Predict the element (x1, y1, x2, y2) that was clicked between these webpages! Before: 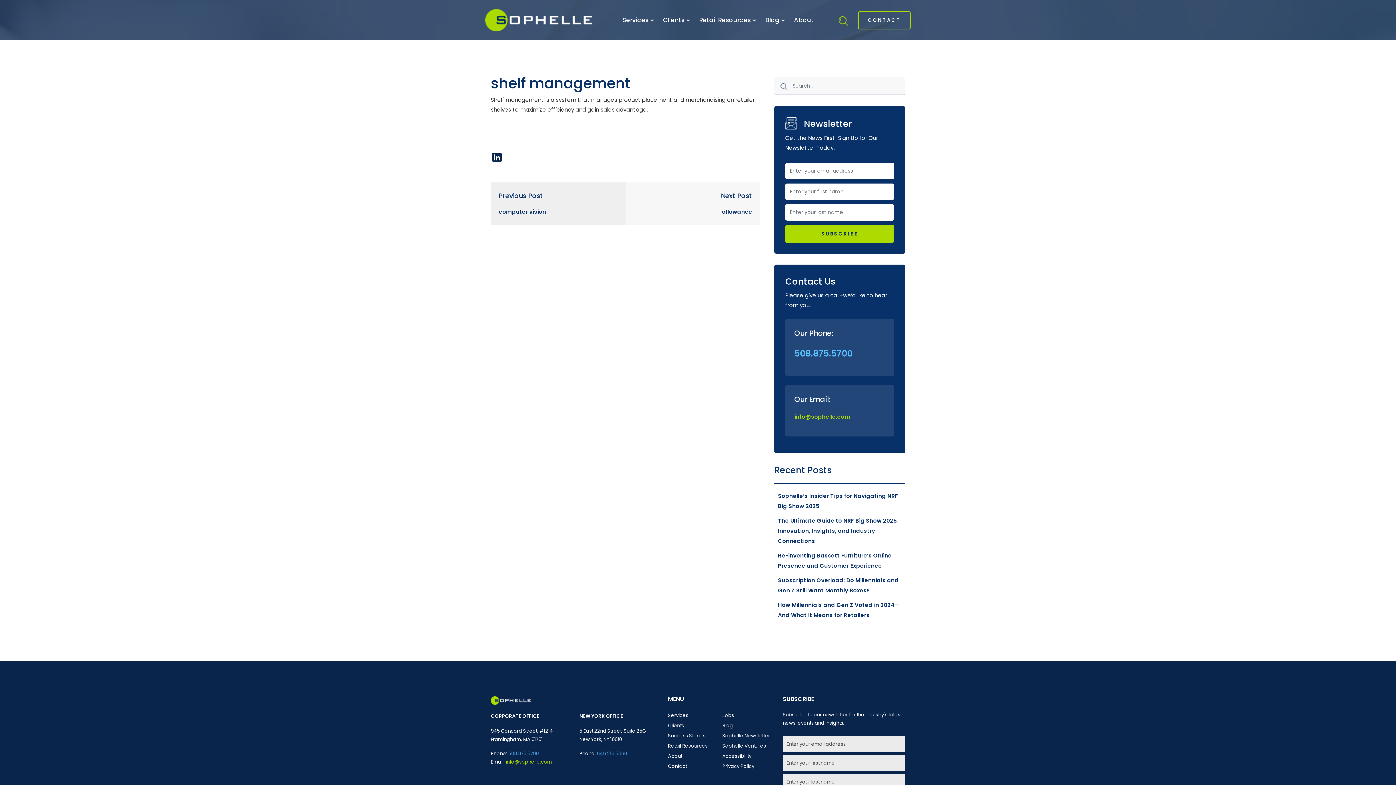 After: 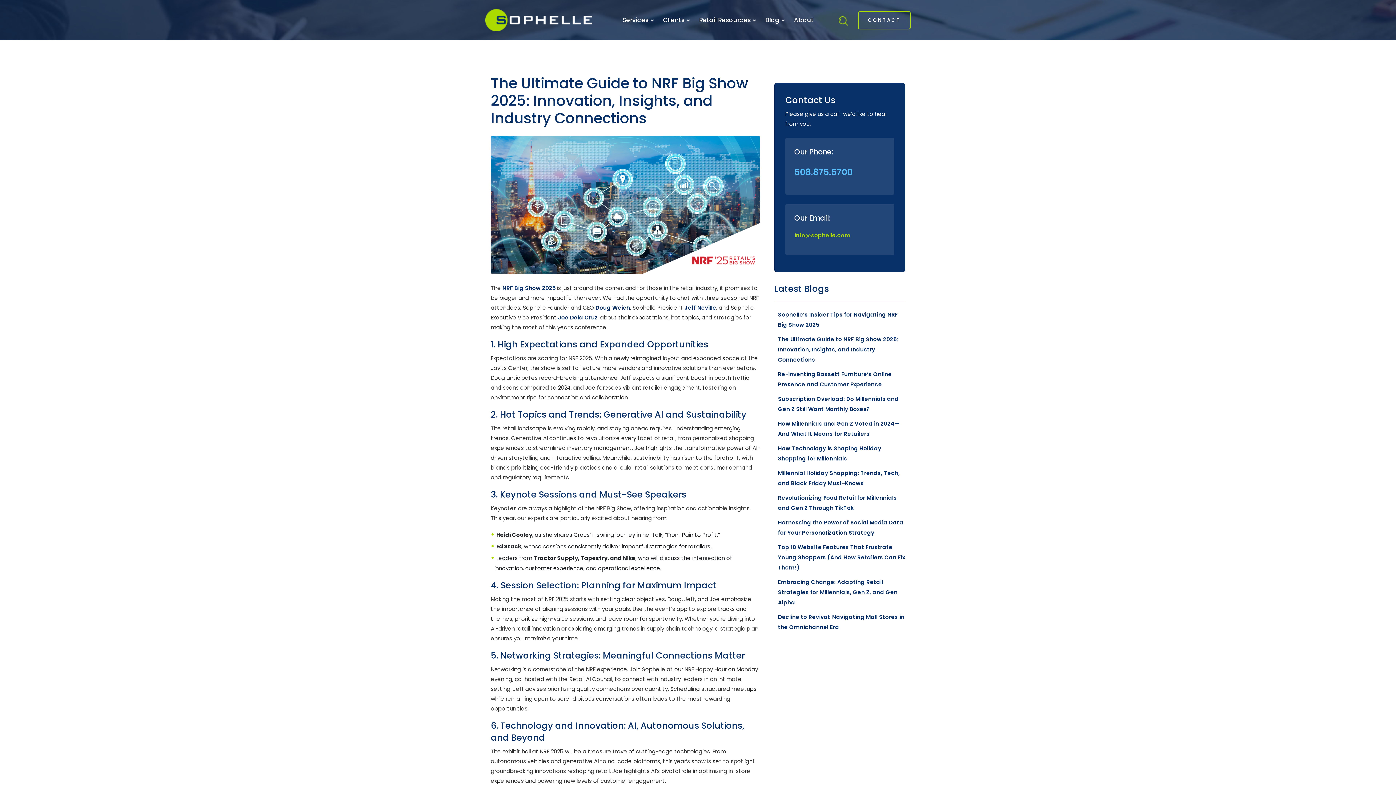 Action: label: The Ultimate Guide to NRF Big Show 2025: Innovation, Insights, and Industry Connections bbox: (778, 517, 898, 545)